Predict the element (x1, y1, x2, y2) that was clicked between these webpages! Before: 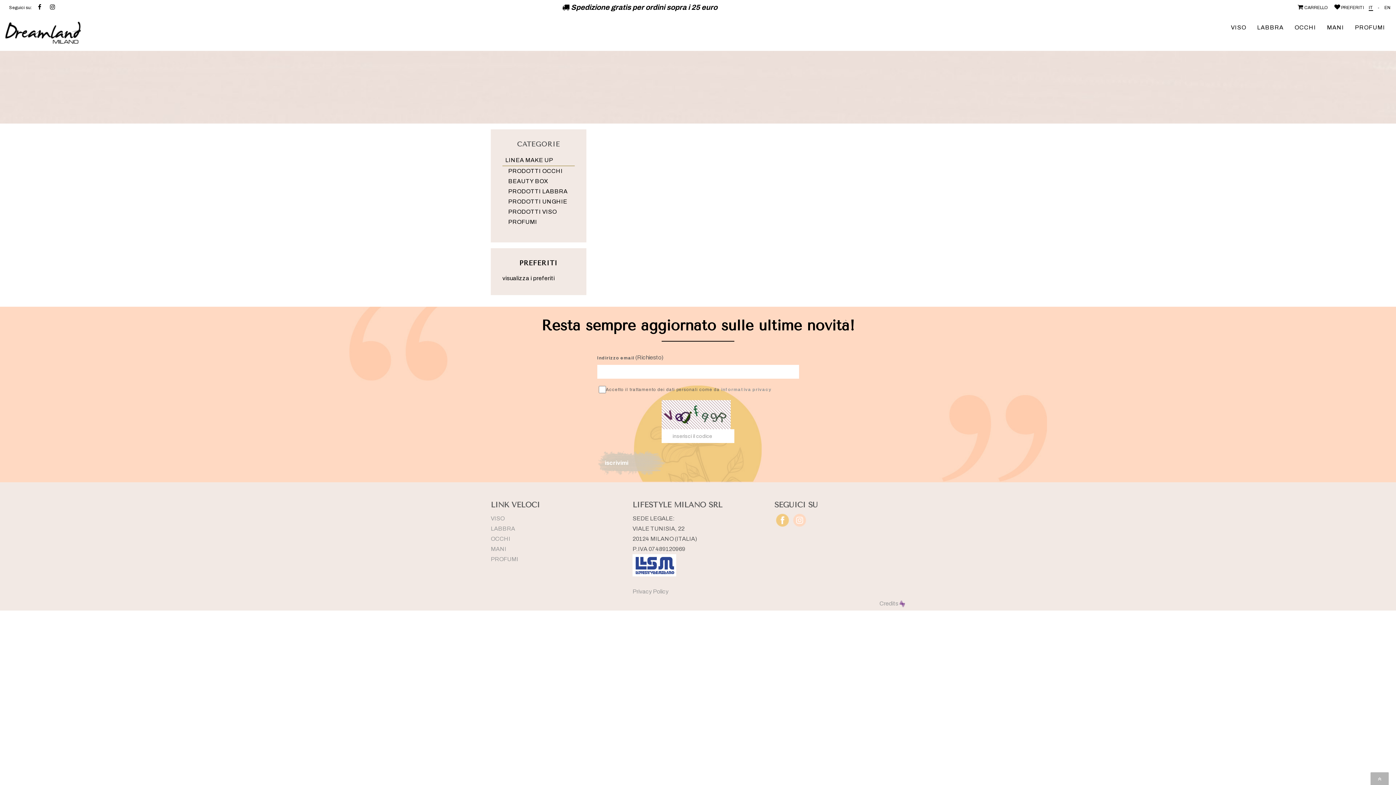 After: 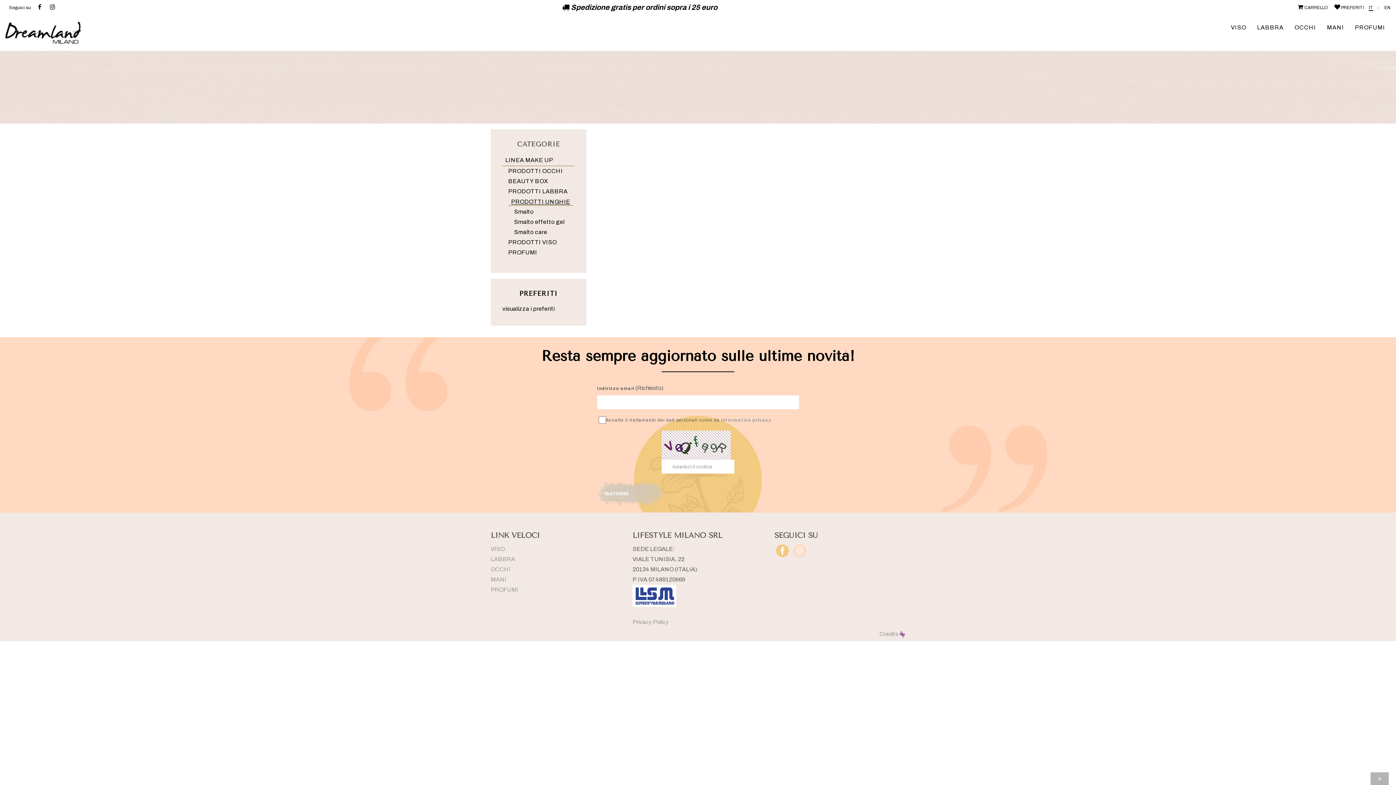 Action: label: PRODOTTI UNGHIE bbox: (508, 198, 567, 204)